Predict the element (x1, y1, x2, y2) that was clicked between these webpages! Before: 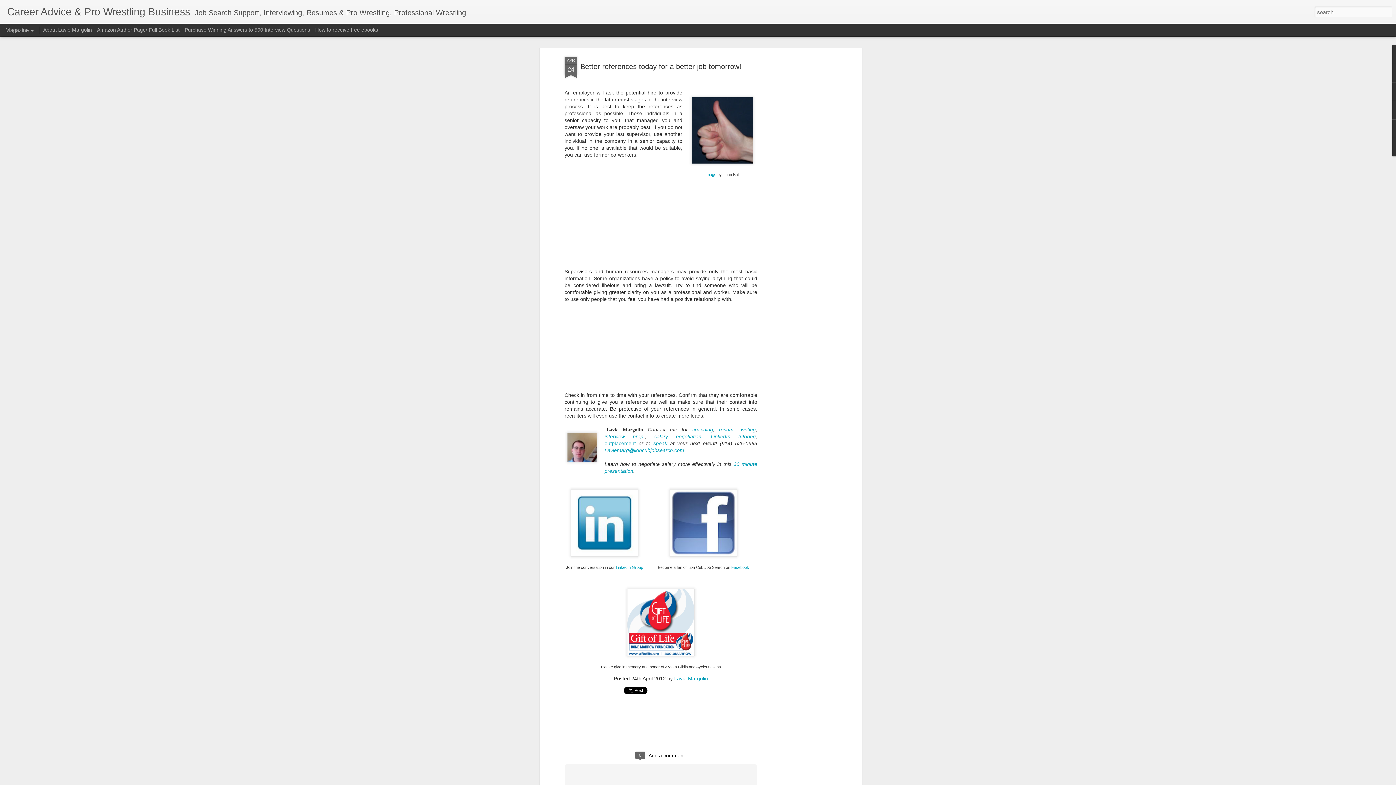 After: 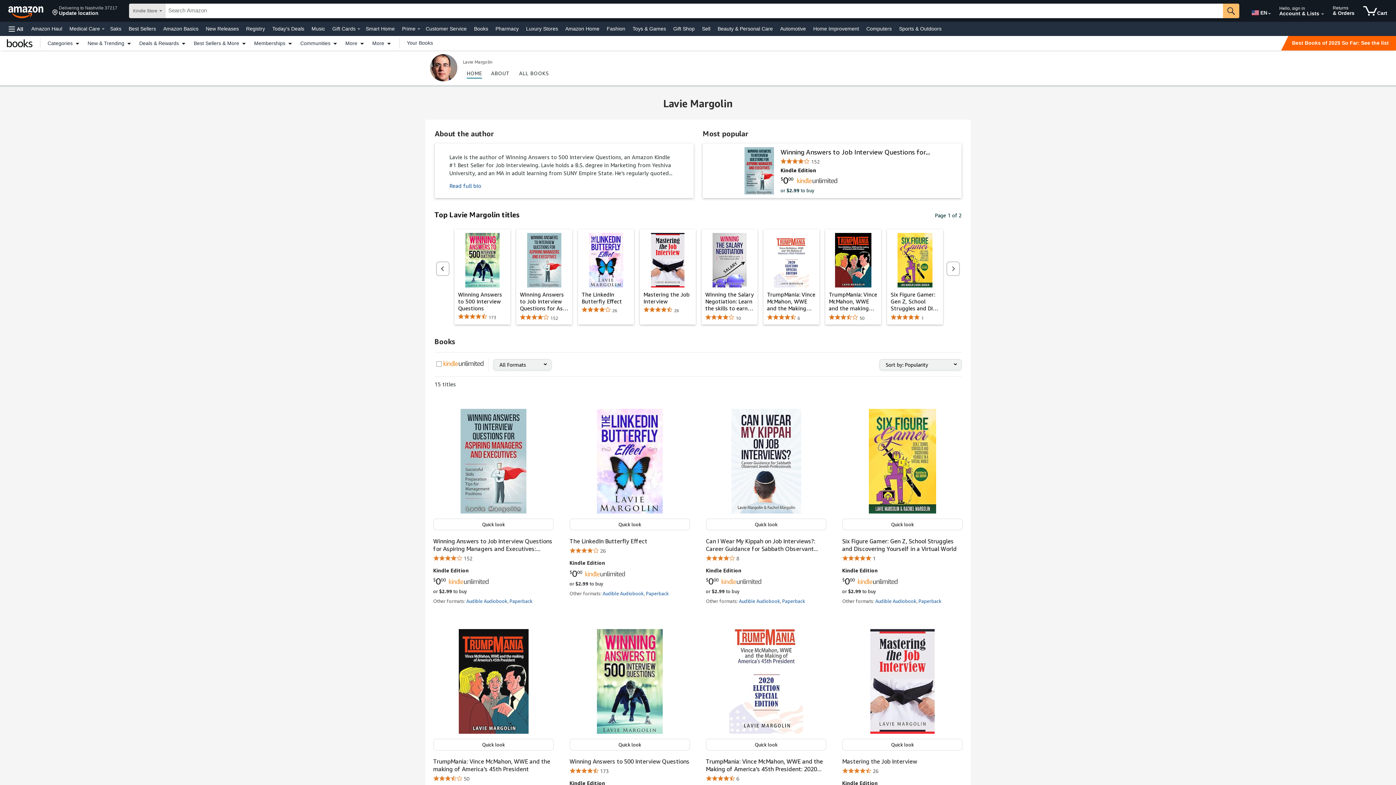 Action: label: Amazon Author Page/ Full Book List bbox: (97, 26, 179, 32)